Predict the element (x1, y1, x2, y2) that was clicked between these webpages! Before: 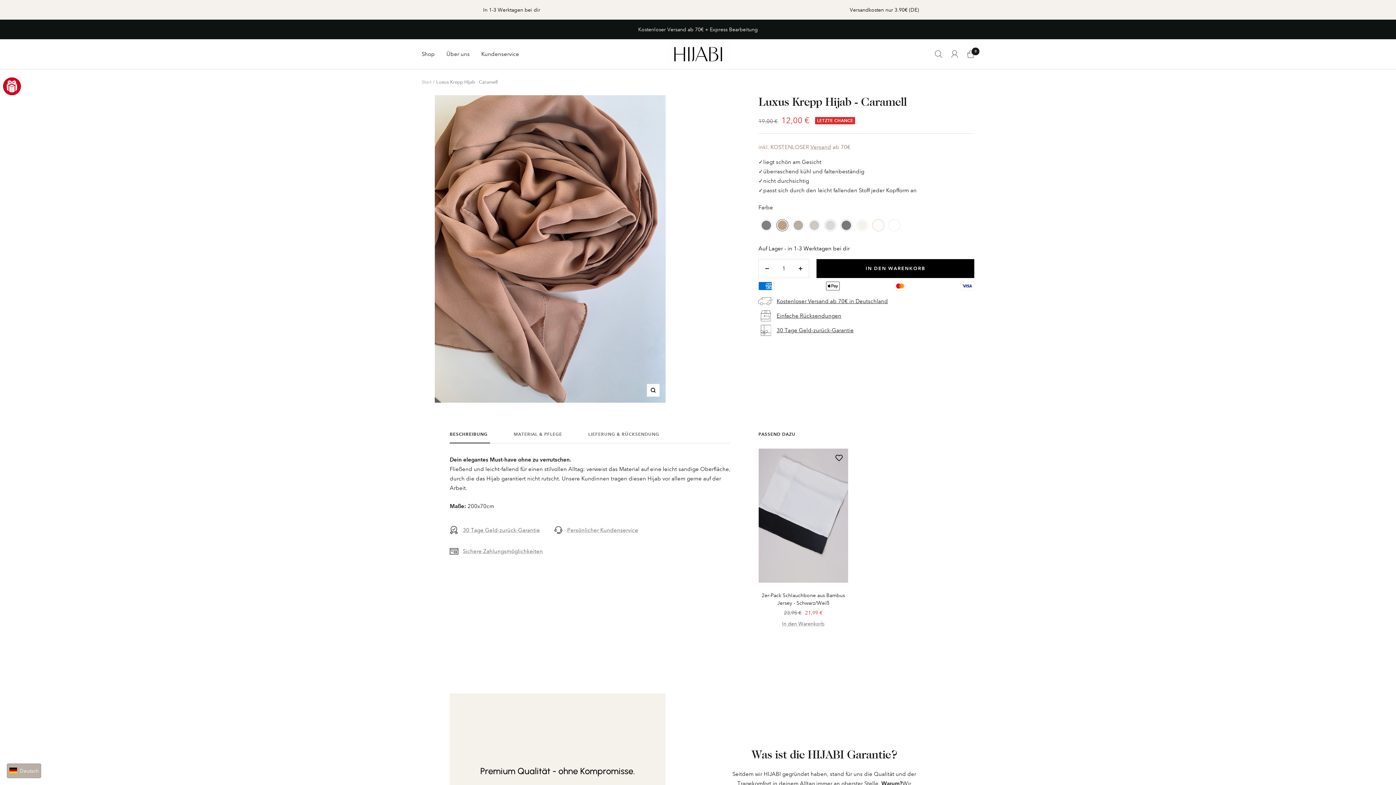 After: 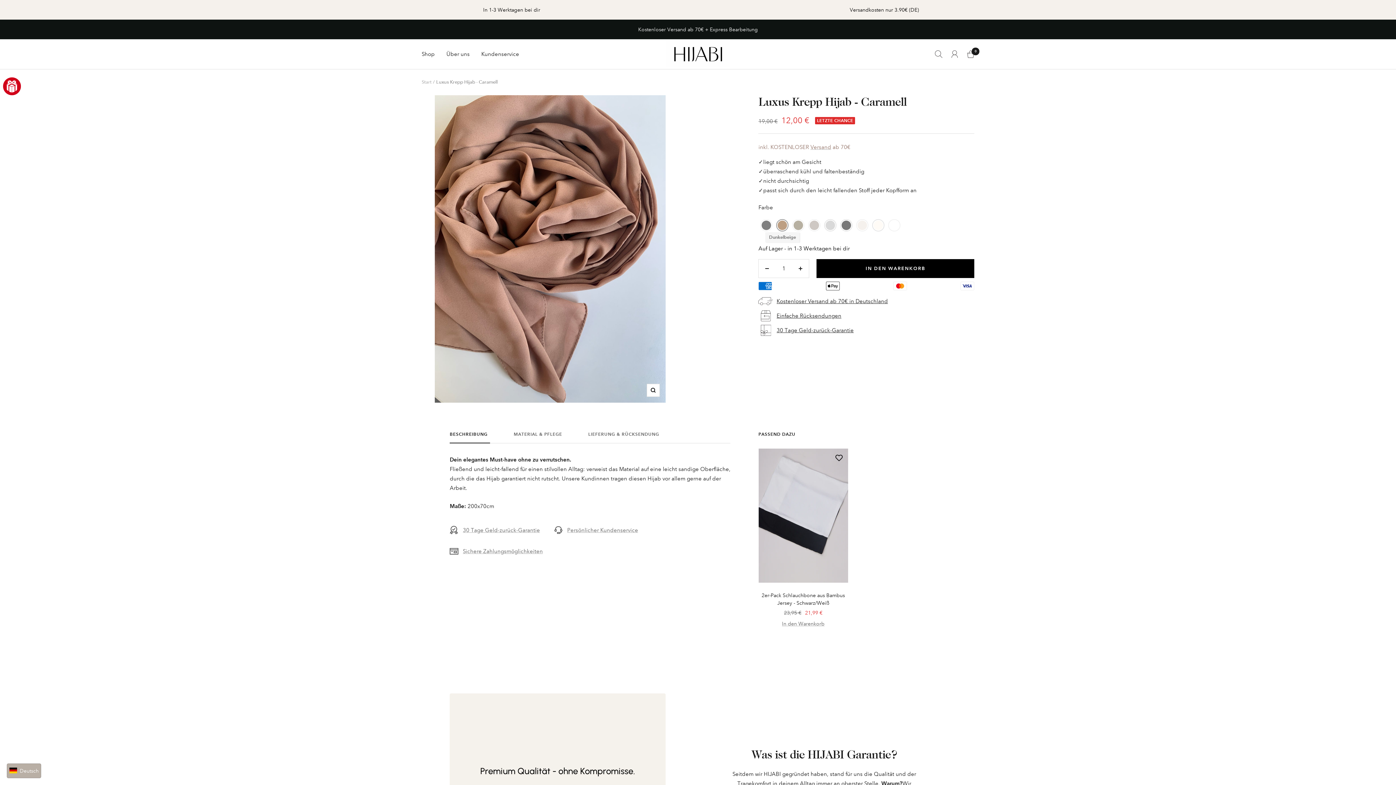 Action: bbox: (776, 219, 788, 231) label: Color: Dunkelbeige